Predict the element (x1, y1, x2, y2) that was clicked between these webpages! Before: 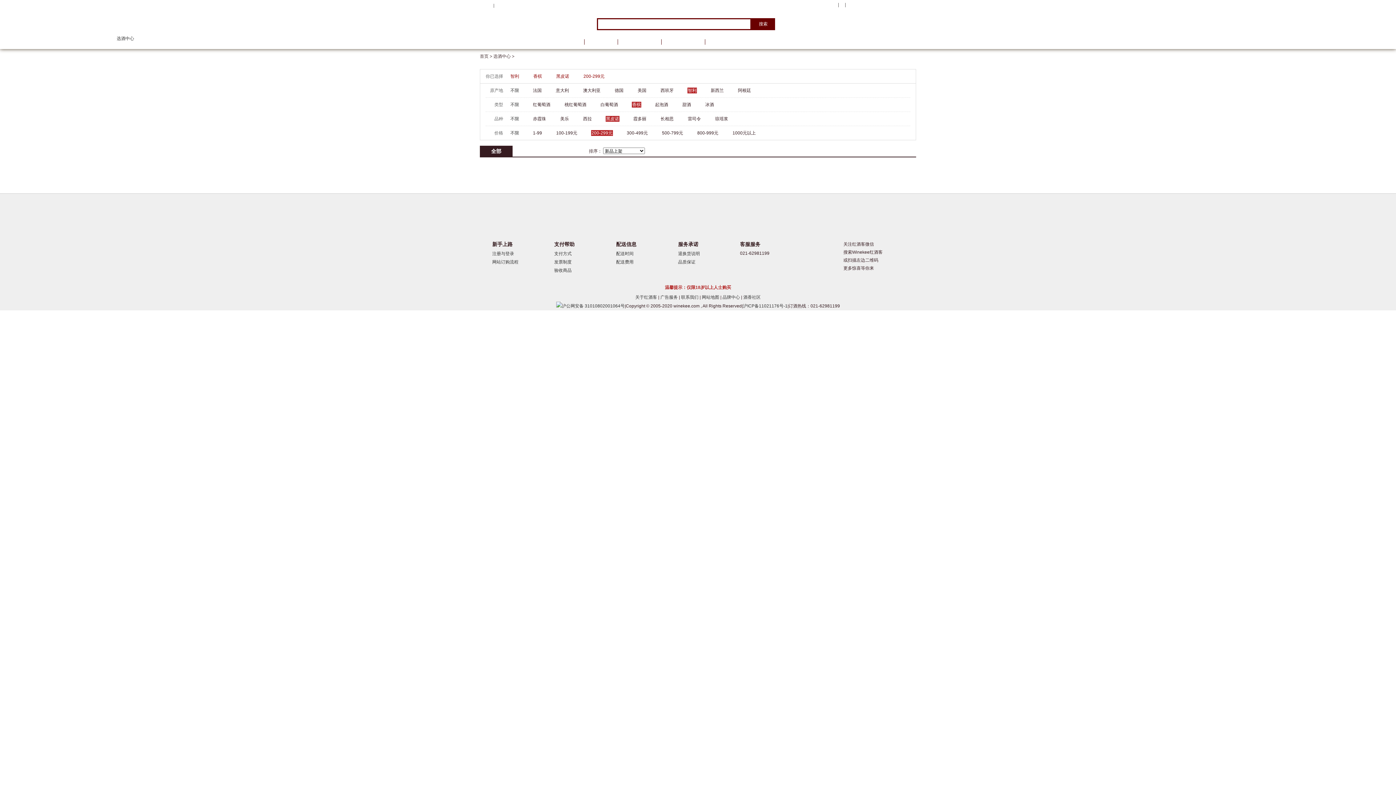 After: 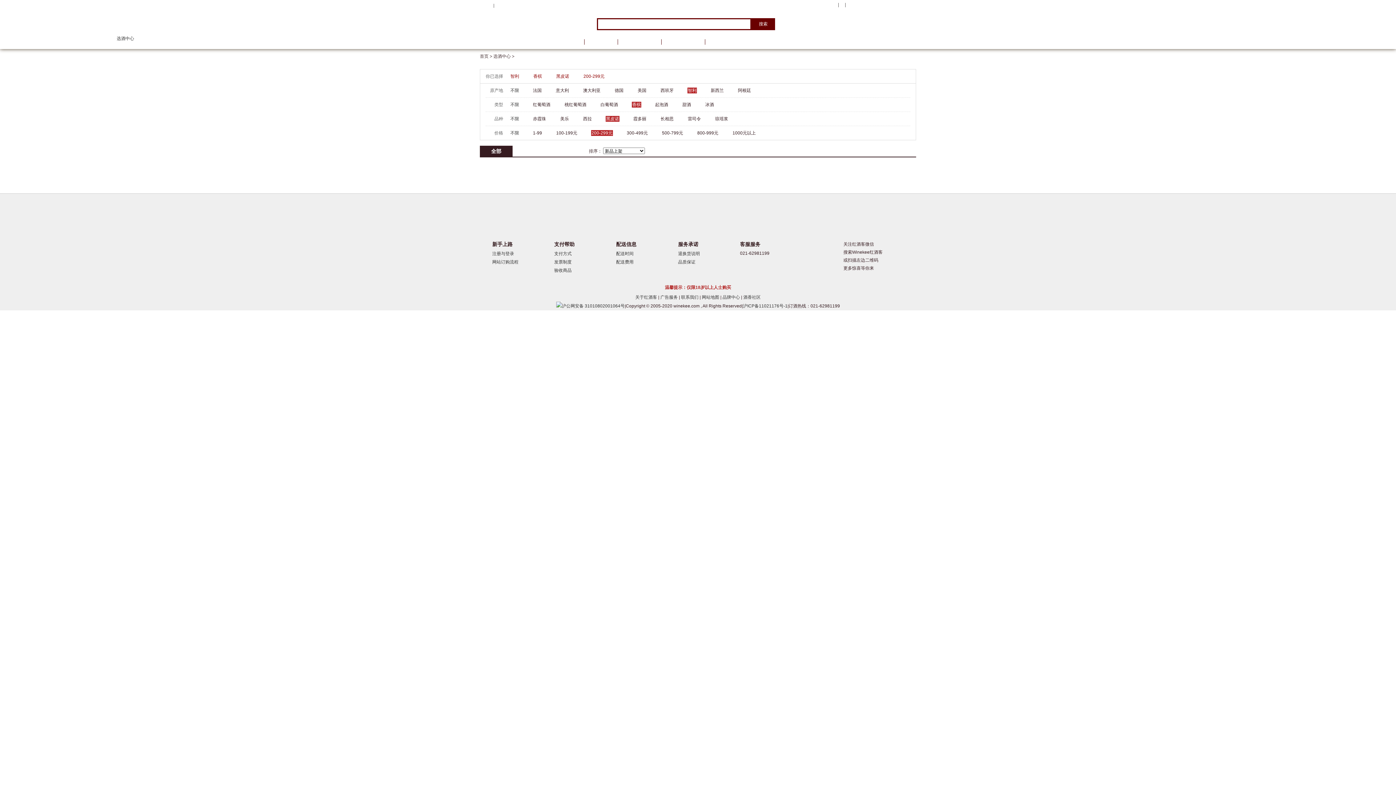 Action: label: 首页 bbox: (556, 39, 584, 44)